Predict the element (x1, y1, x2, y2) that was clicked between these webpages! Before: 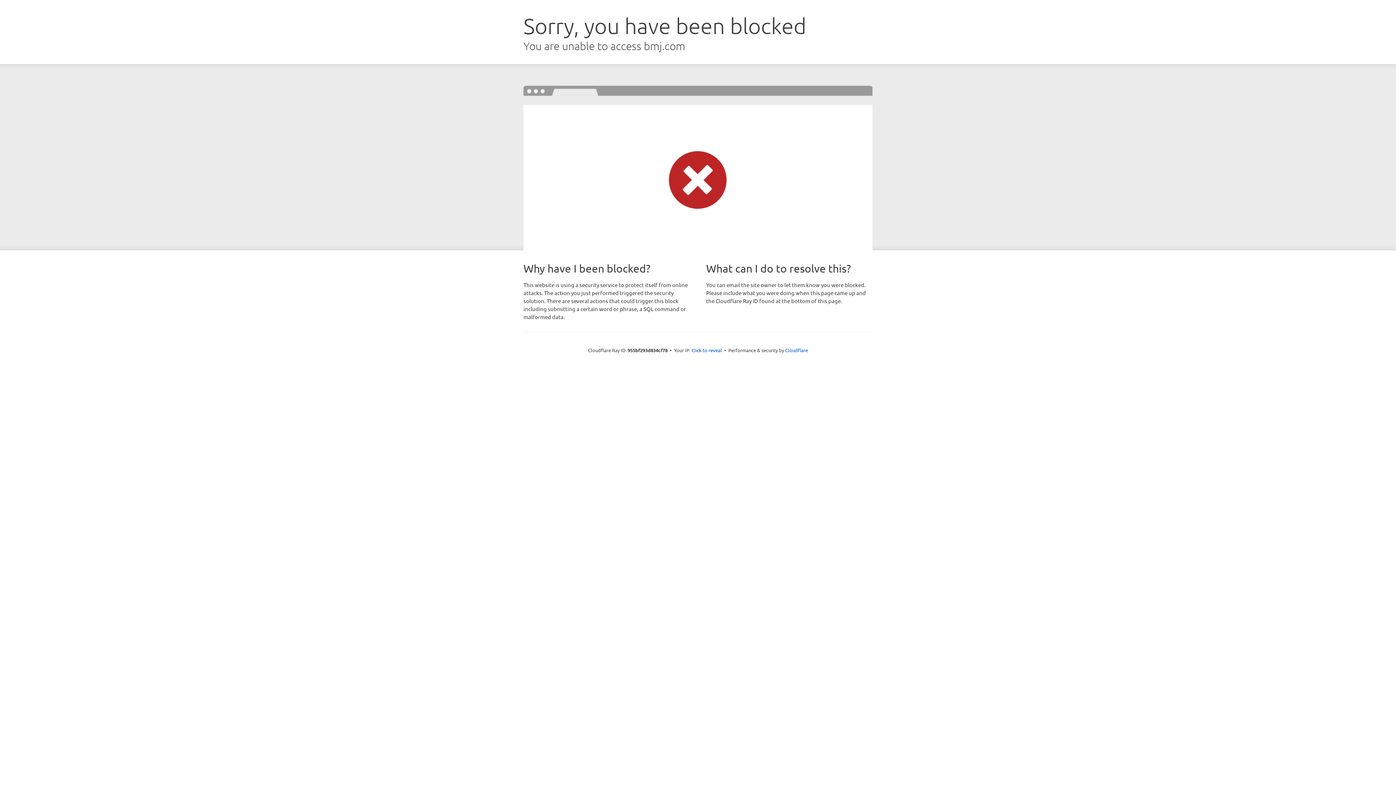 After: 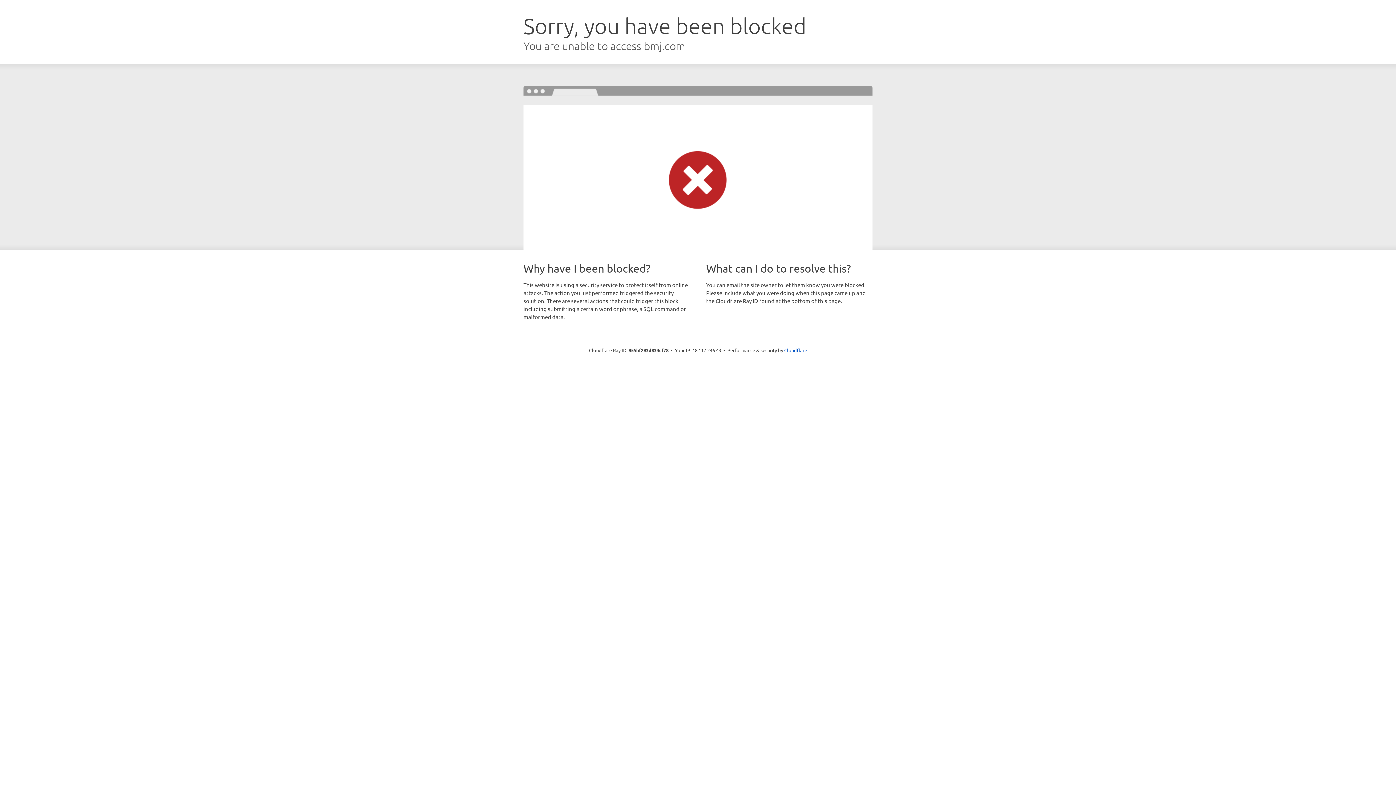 Action: bbox: (691, 346, 722, 353) label: Click to reveal